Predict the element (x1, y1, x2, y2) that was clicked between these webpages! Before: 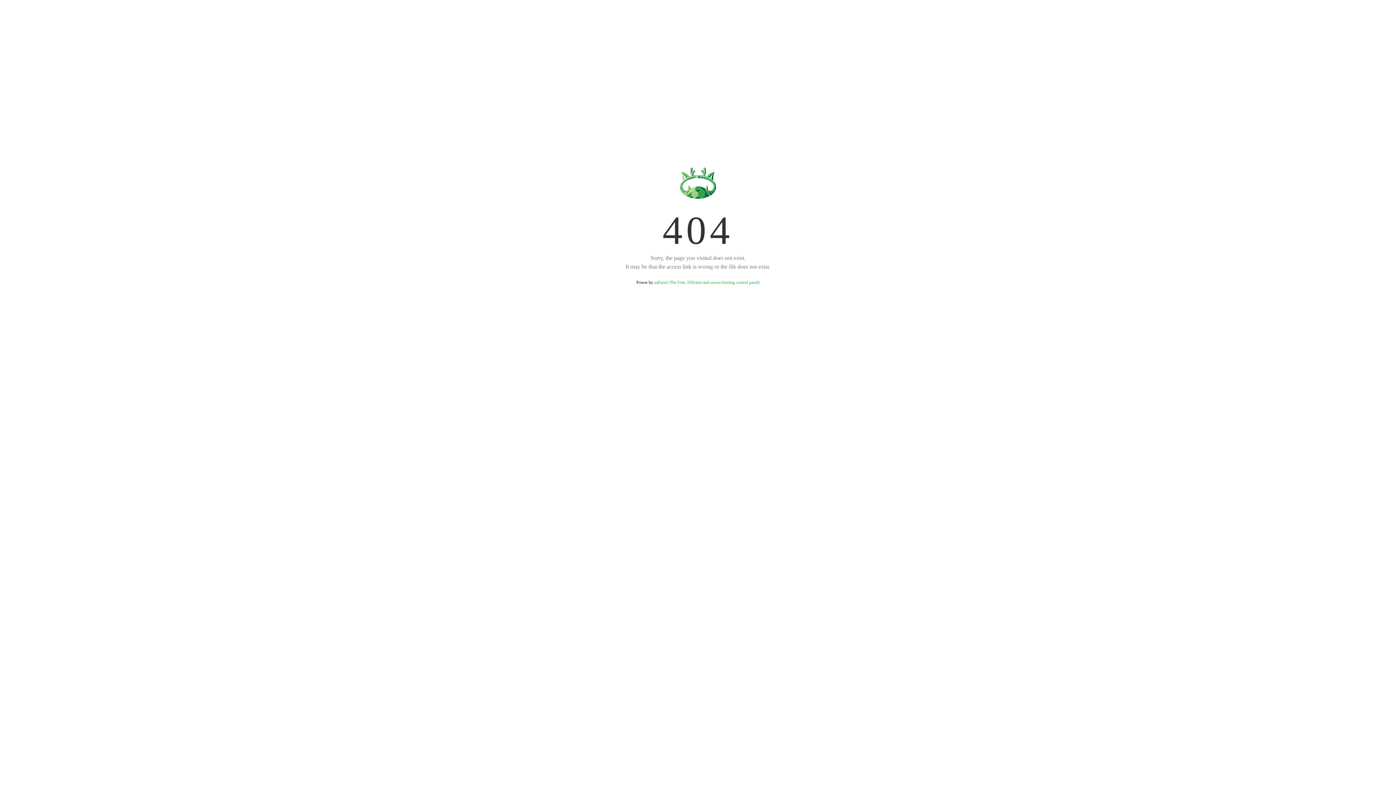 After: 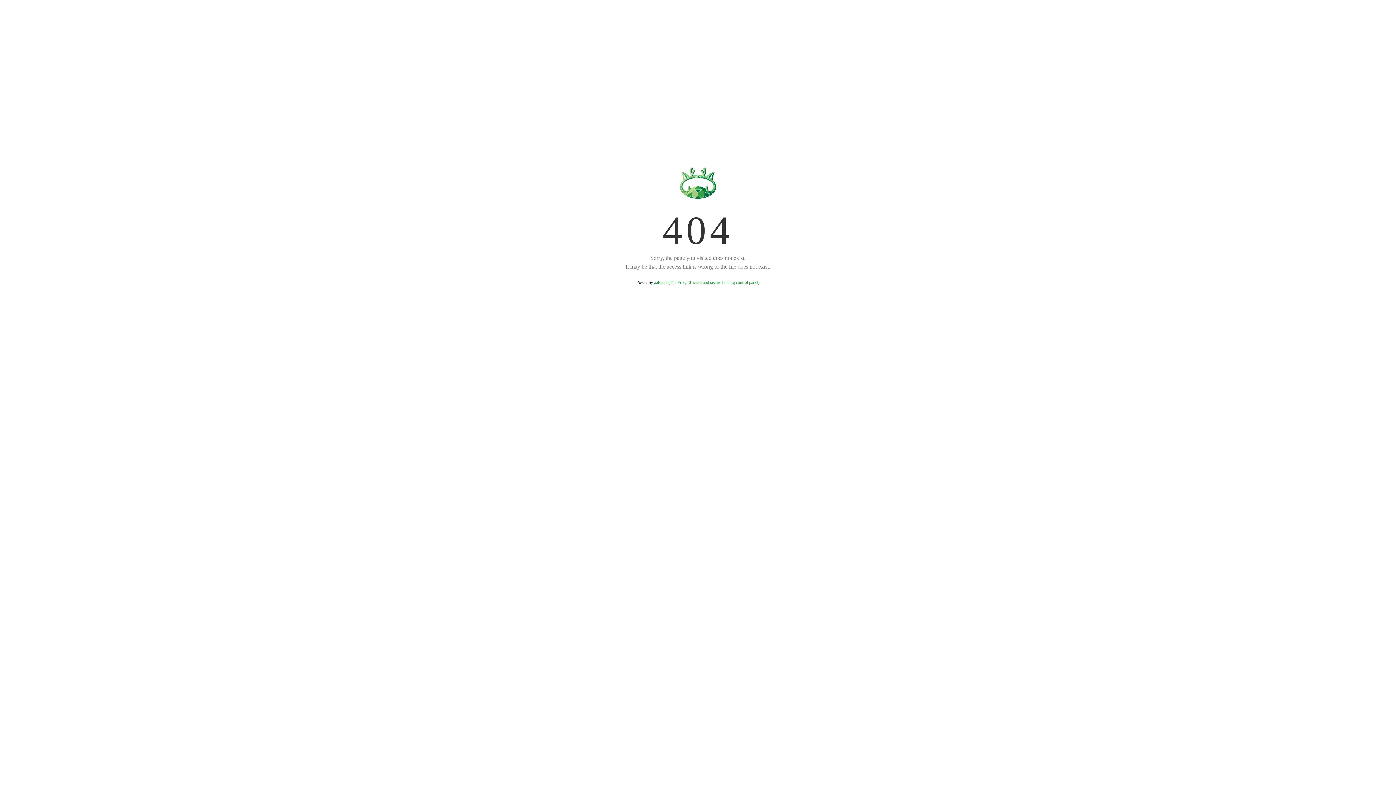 Action: bbox: (654, 280, 759, 285) label: aaPanel (The Free, Efficient and secure hosting control panel)